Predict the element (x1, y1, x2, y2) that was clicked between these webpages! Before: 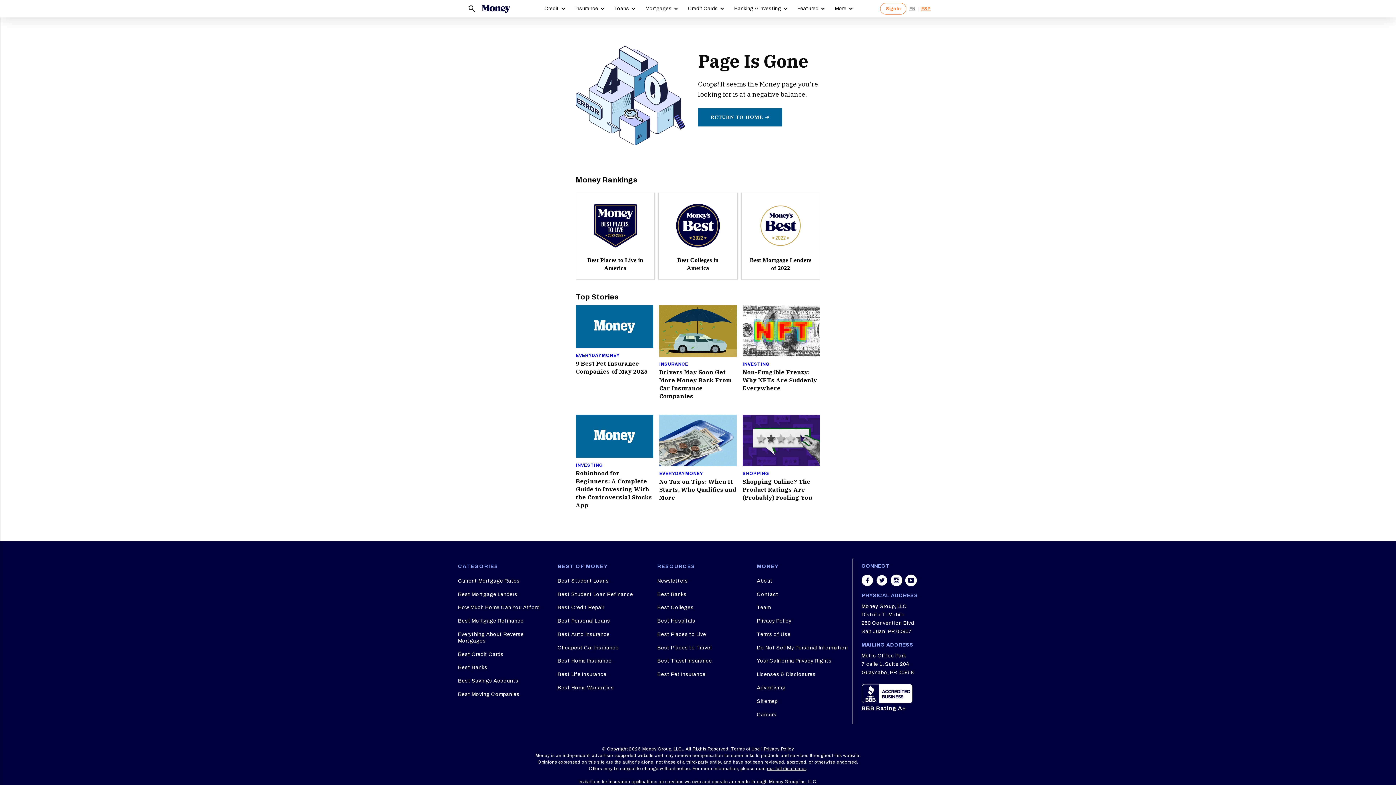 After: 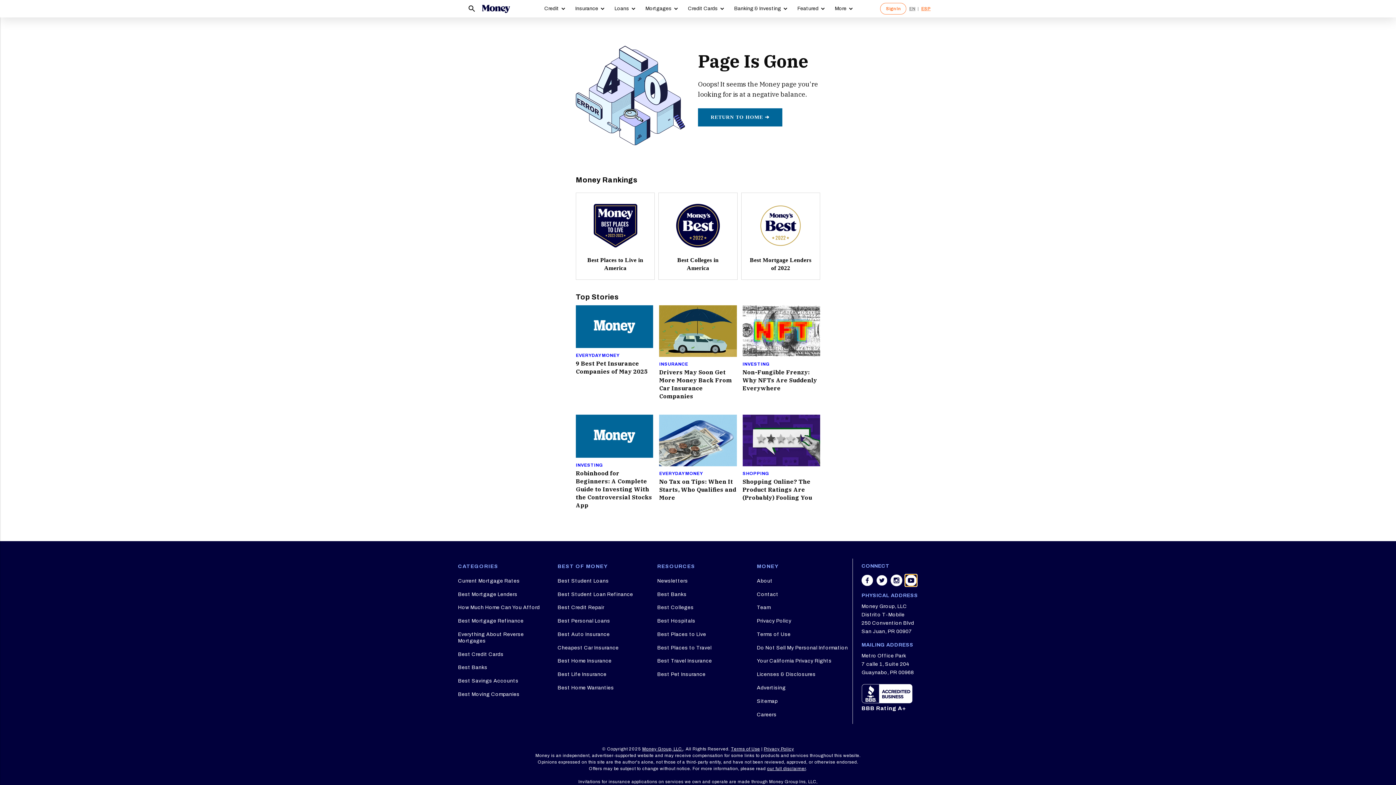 Action: bbox: (905, 574, 917, 586) label: Share on youtube